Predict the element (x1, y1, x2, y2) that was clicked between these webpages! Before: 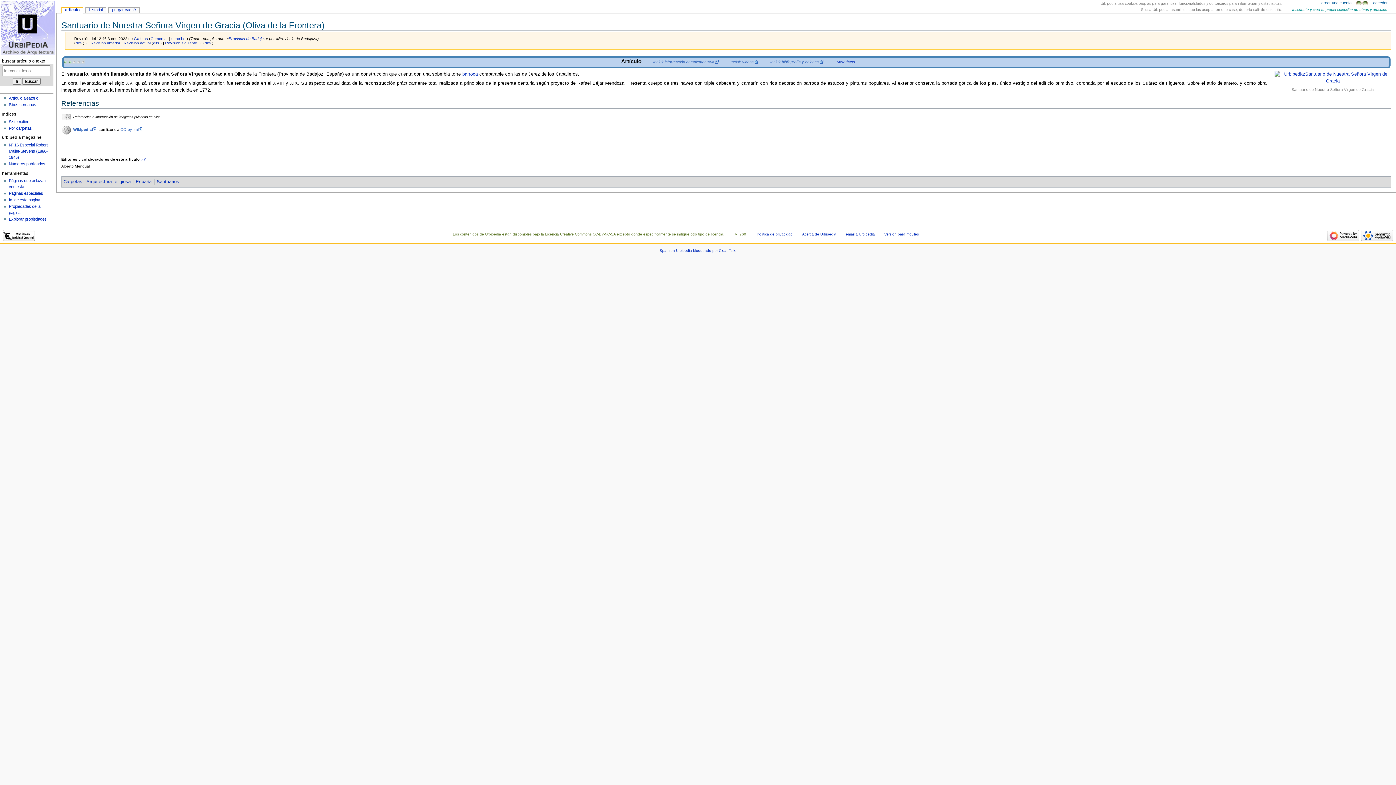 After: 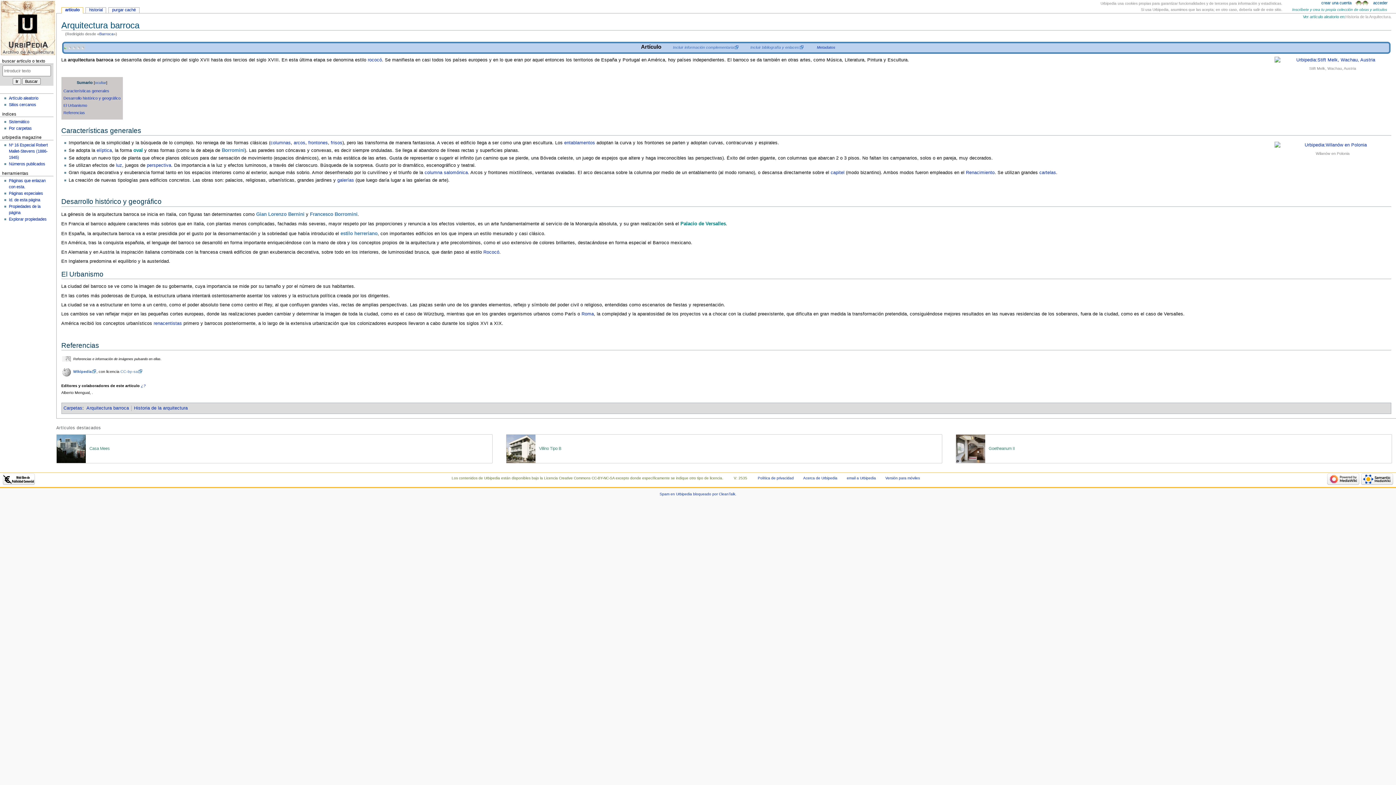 Action: bbox: (462, 71, 478, 76) label: barroca